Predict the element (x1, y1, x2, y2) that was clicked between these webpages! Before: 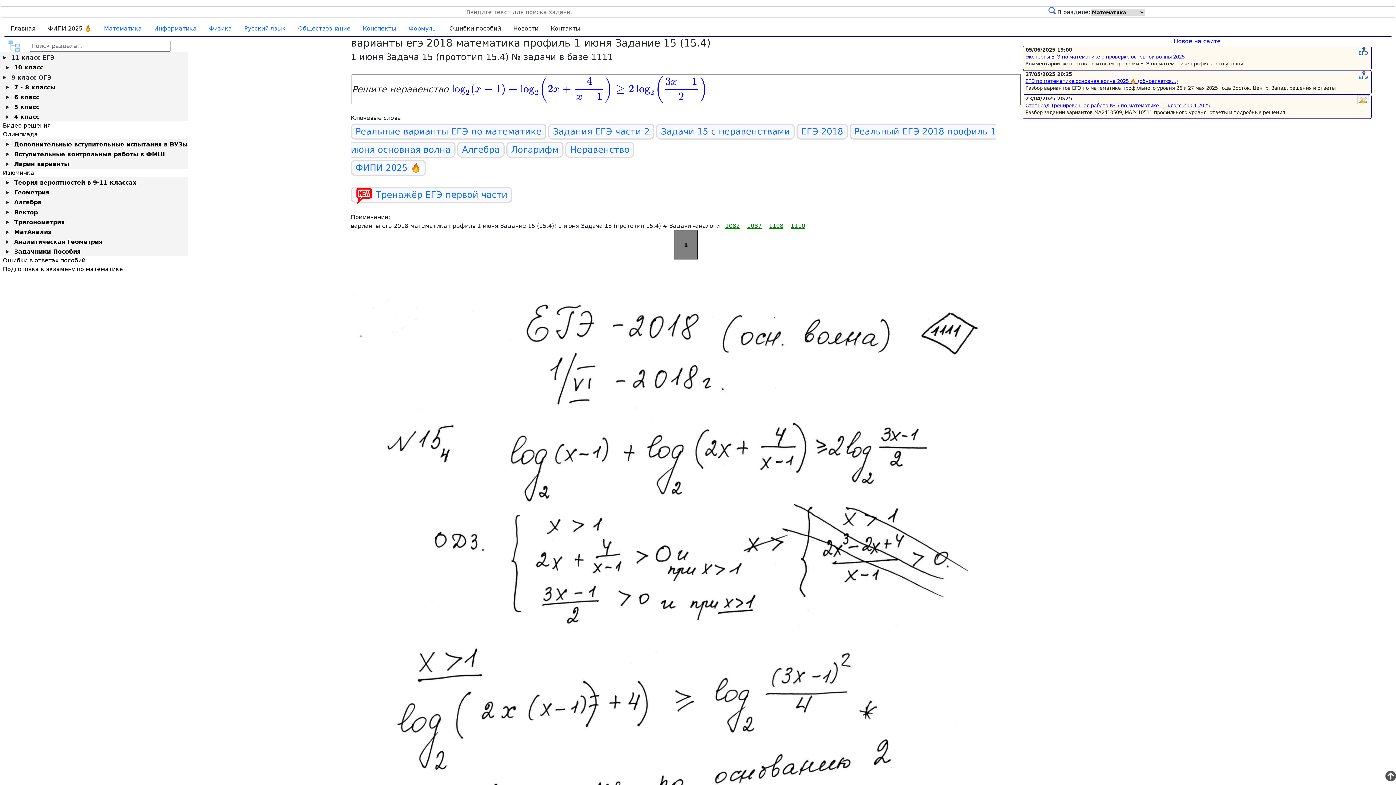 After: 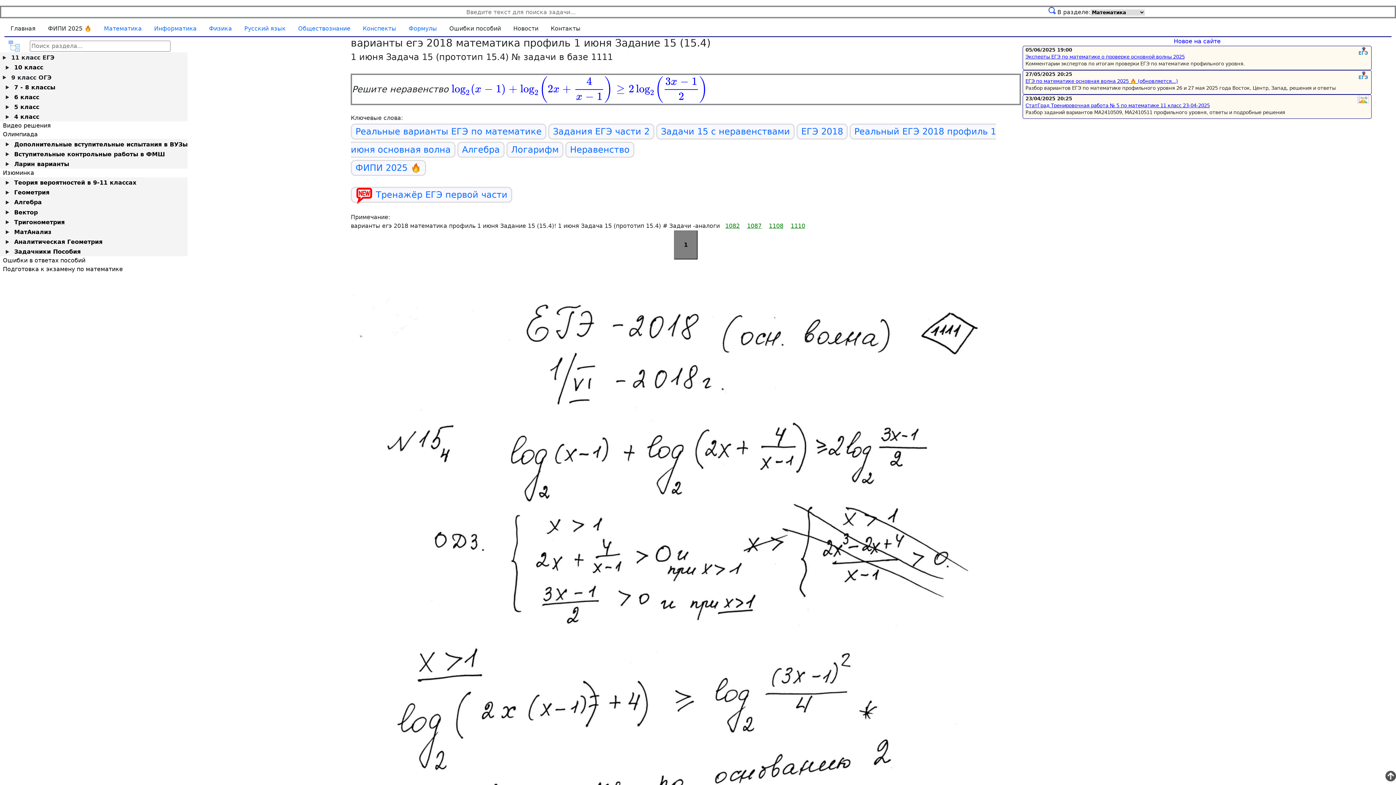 Action: bbox: (790, 222, 805, 229) label: 1110